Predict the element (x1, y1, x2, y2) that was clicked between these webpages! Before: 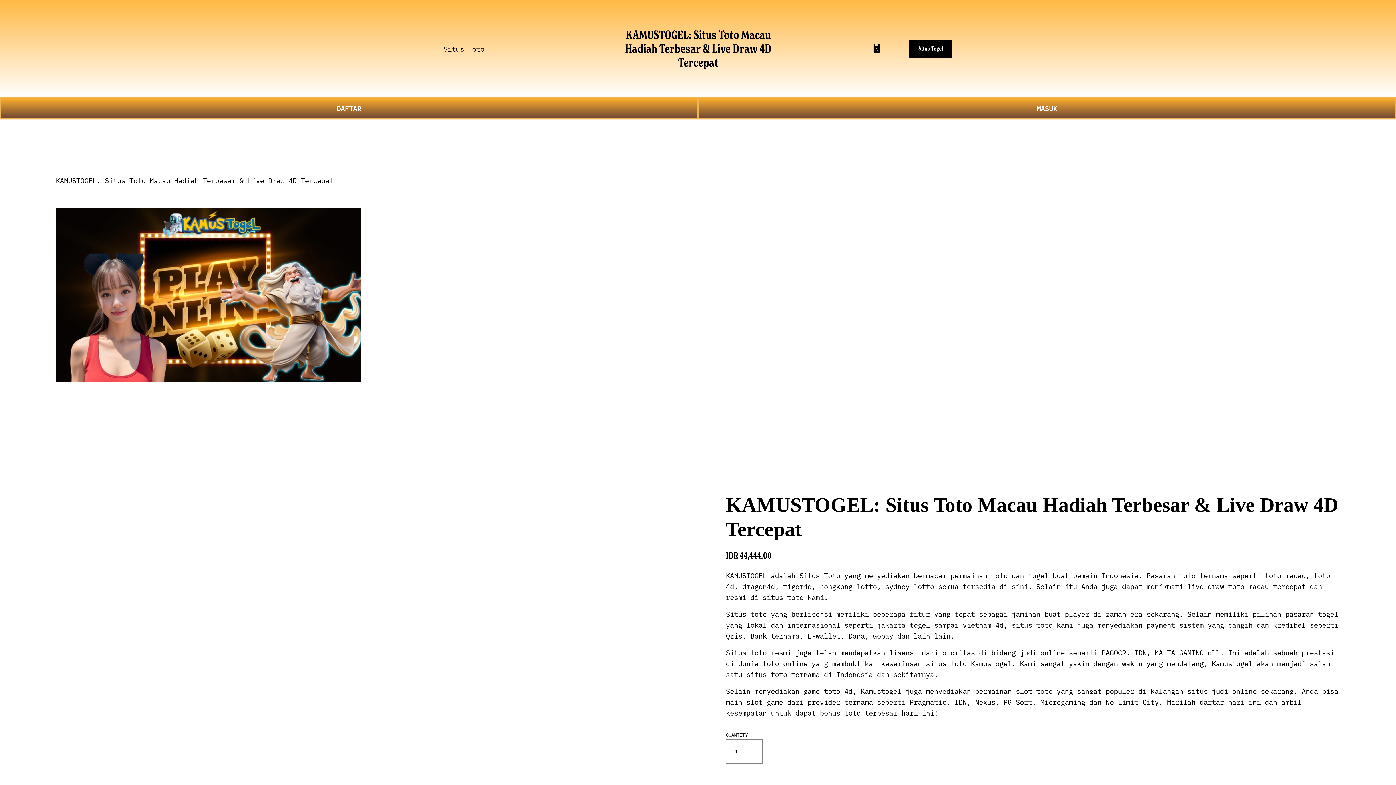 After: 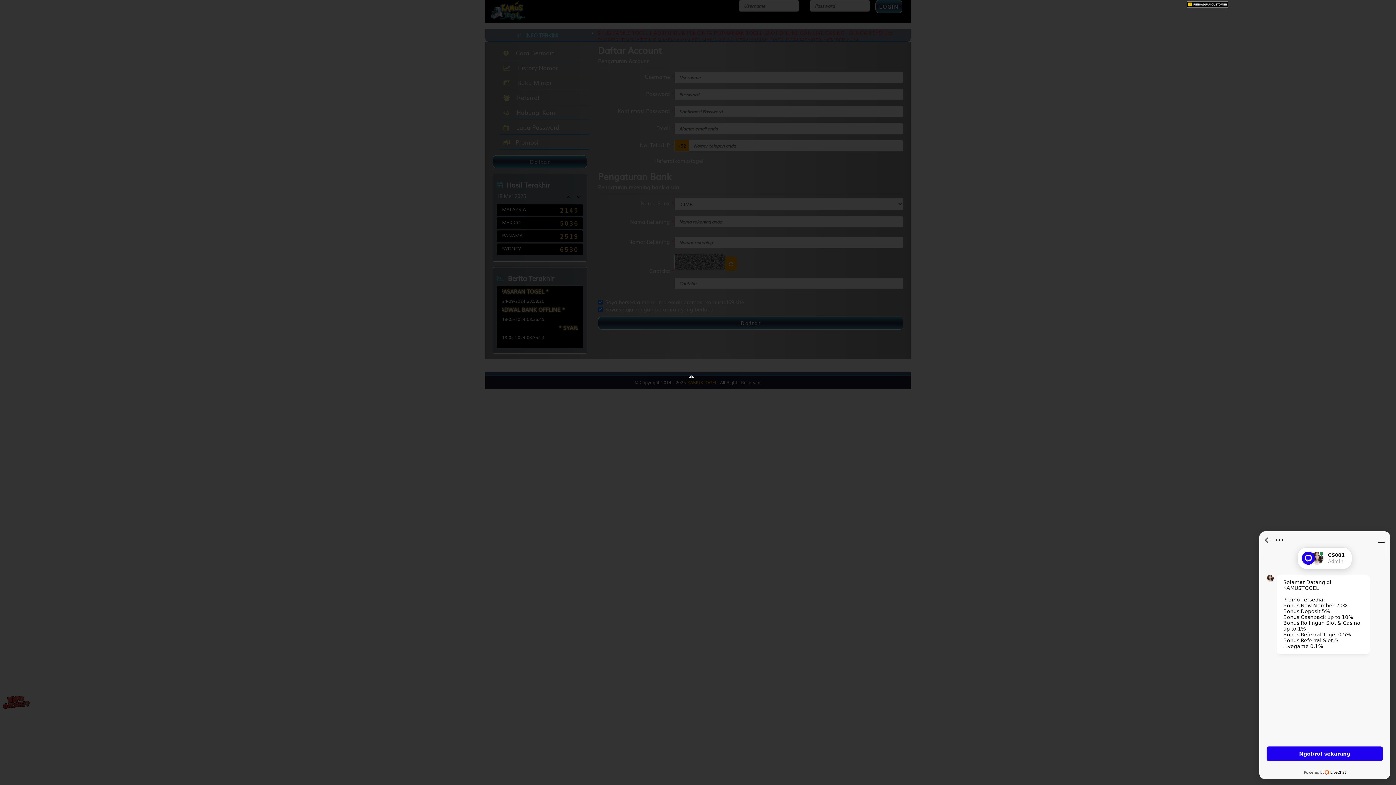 Action: bbox: (0, 97, 698, 119) label: DAFTAR